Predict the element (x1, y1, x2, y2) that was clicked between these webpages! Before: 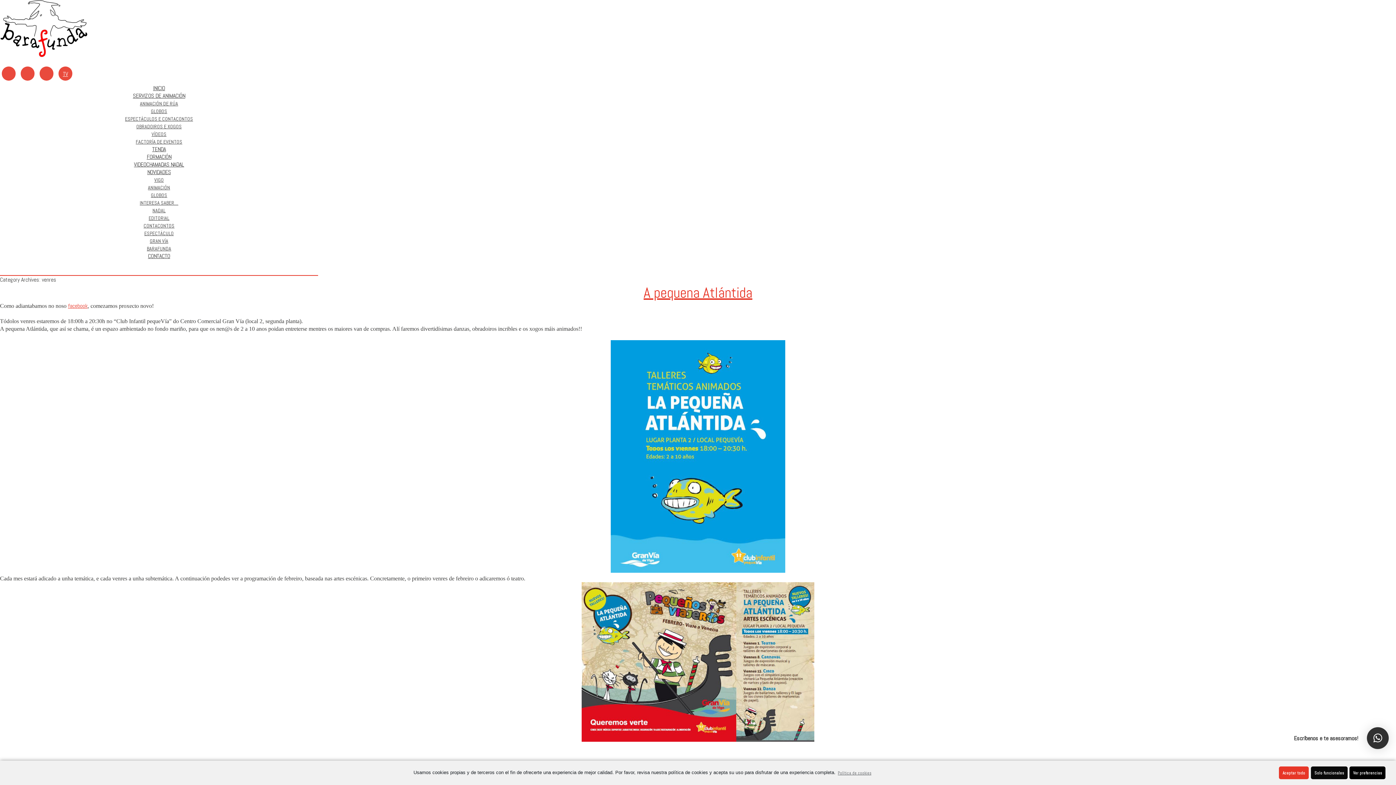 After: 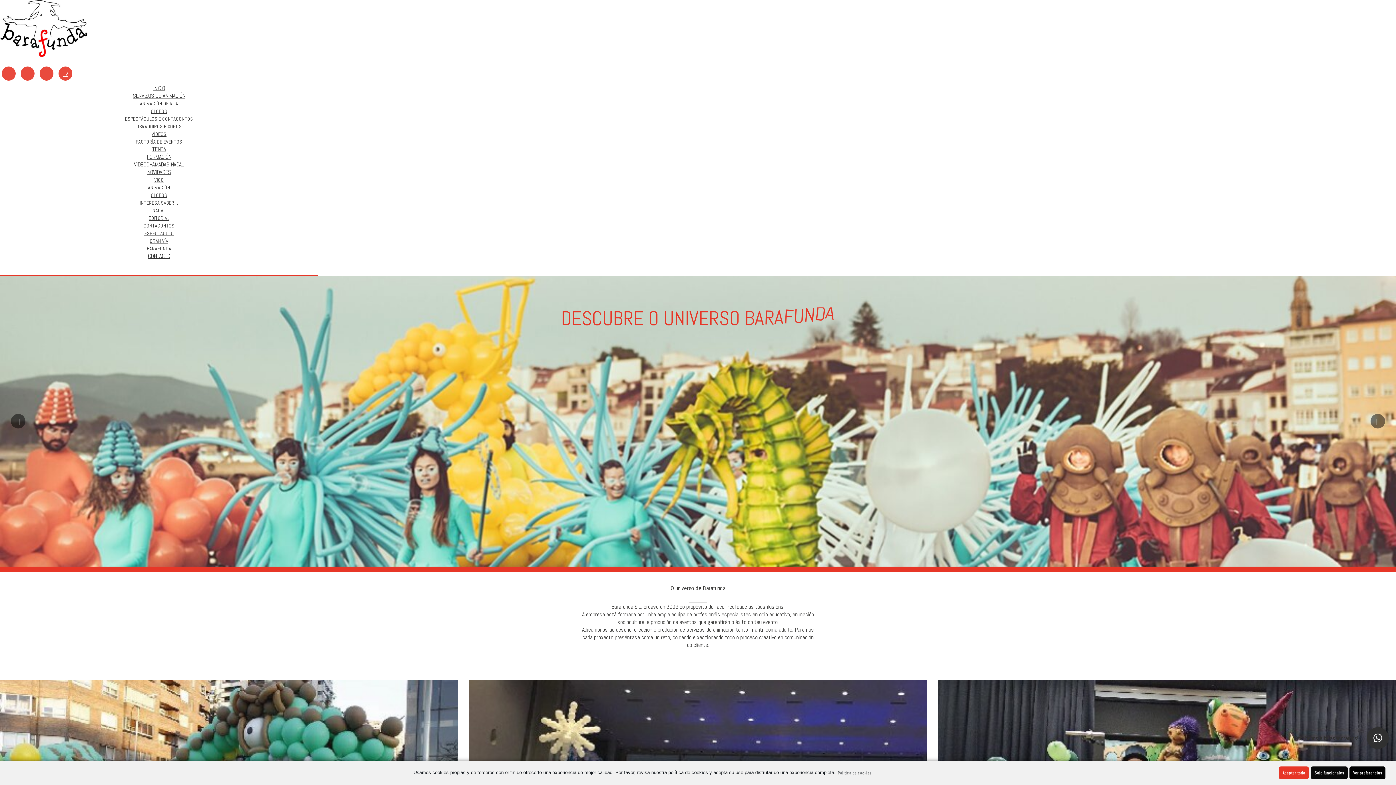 Action: bbox: (147, 78, 170, 97) label: INICIO